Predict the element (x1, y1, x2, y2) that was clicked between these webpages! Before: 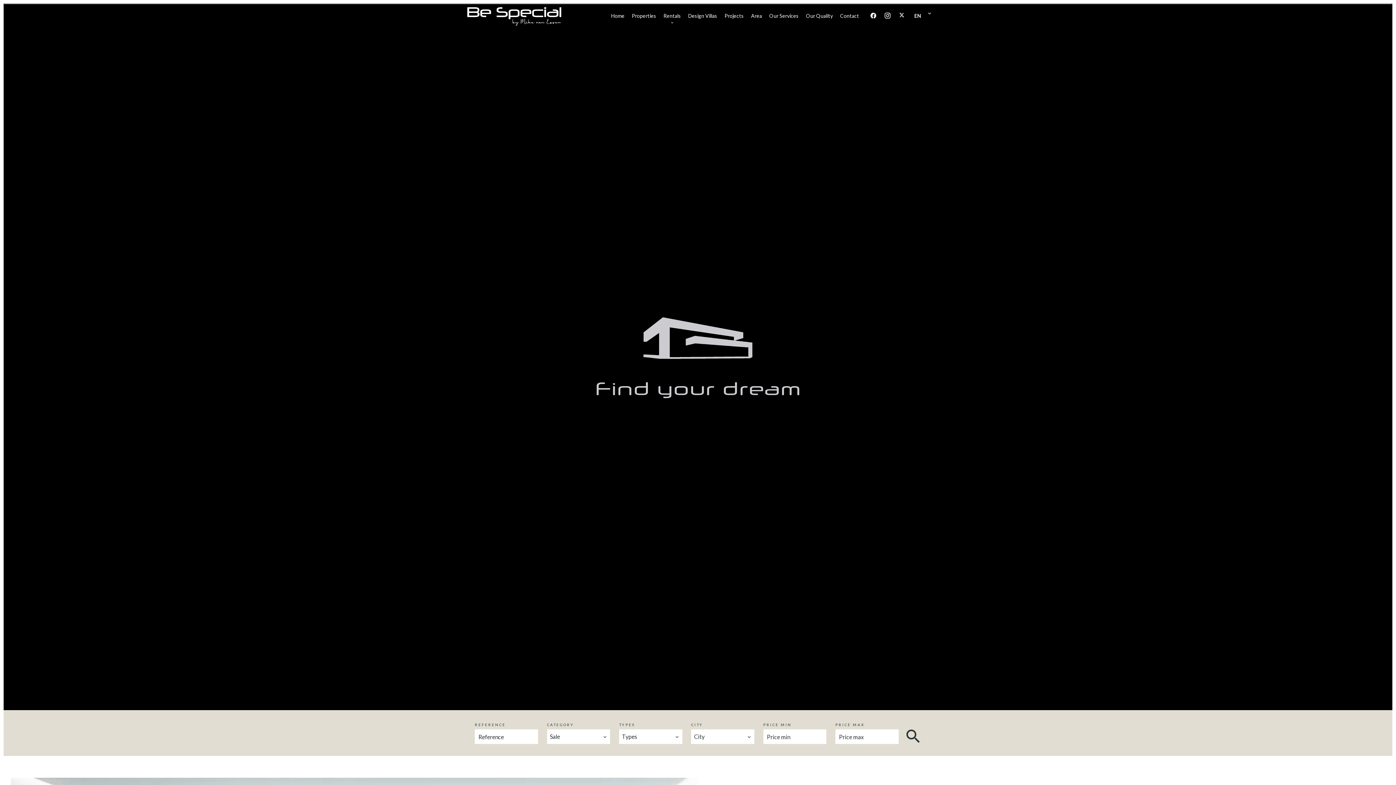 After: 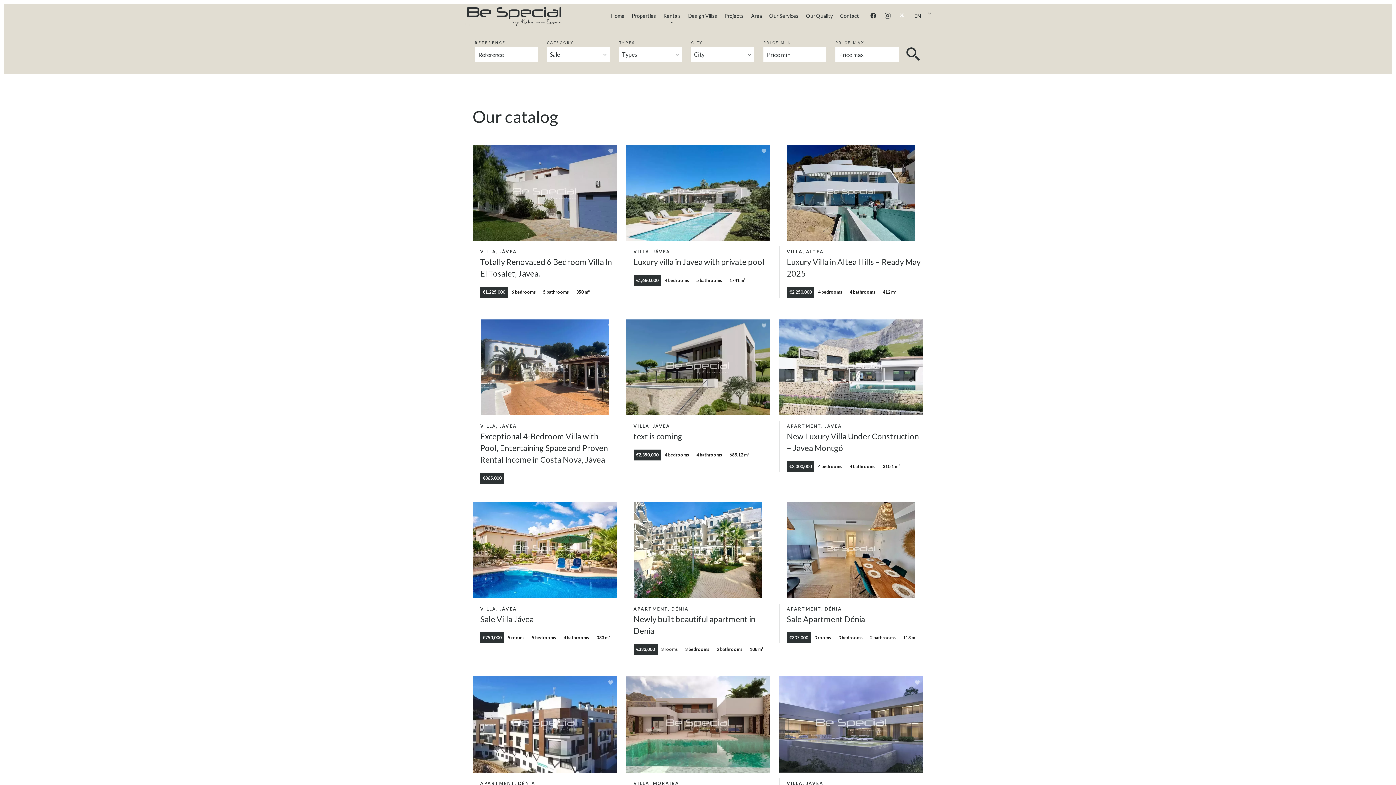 Action: bbox: (903, 726, 923, 747)